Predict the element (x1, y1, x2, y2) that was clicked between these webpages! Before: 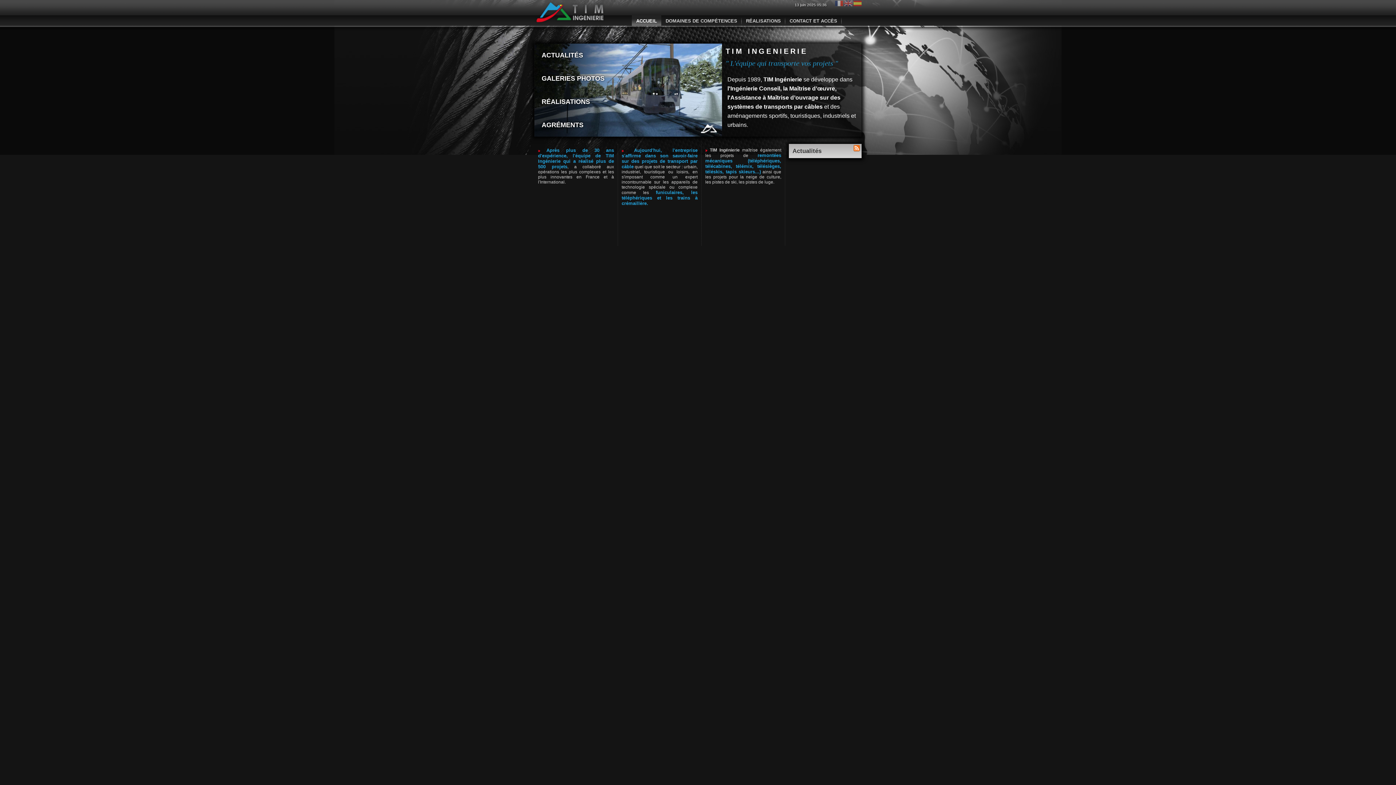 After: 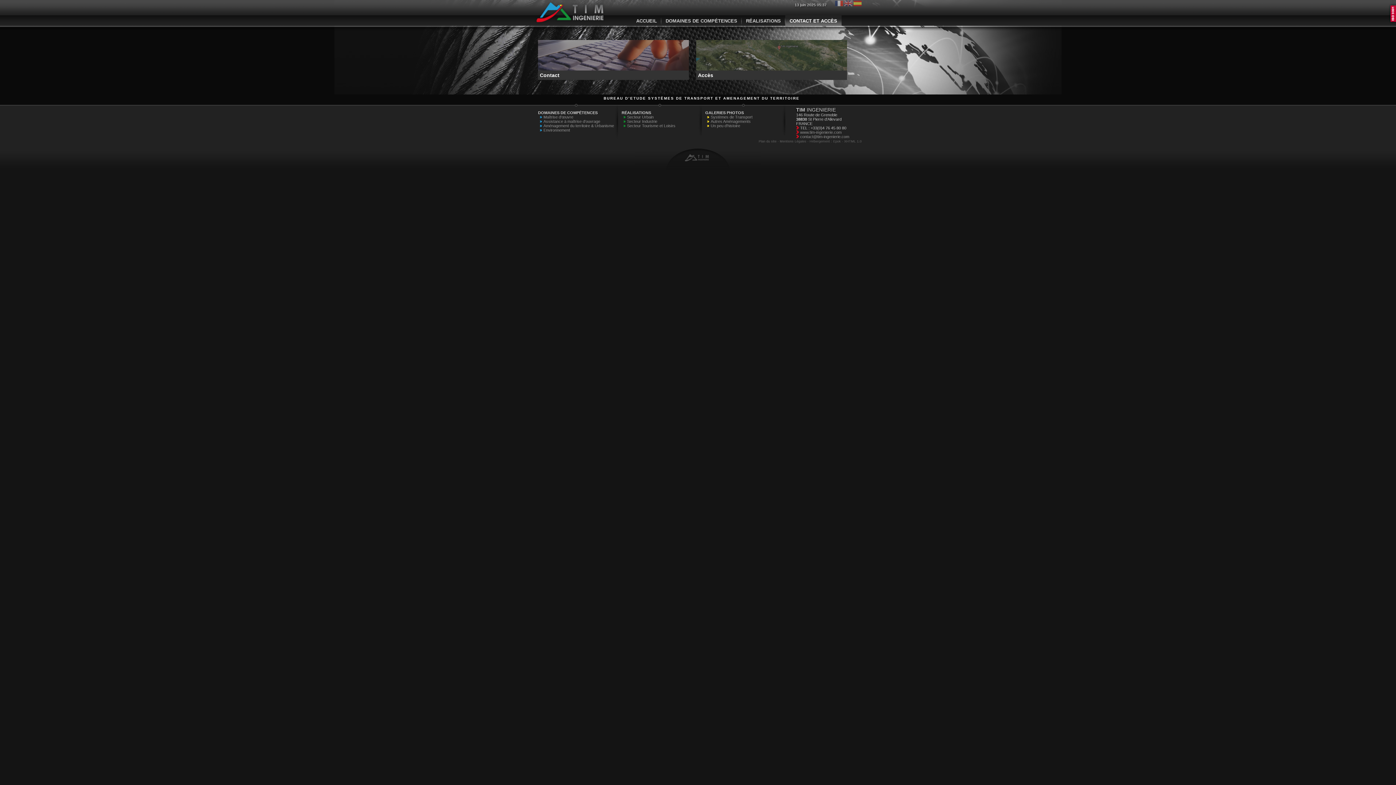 Action: label: CONTACT ET ACCÈS bbox: (785, 15, 841, 26)